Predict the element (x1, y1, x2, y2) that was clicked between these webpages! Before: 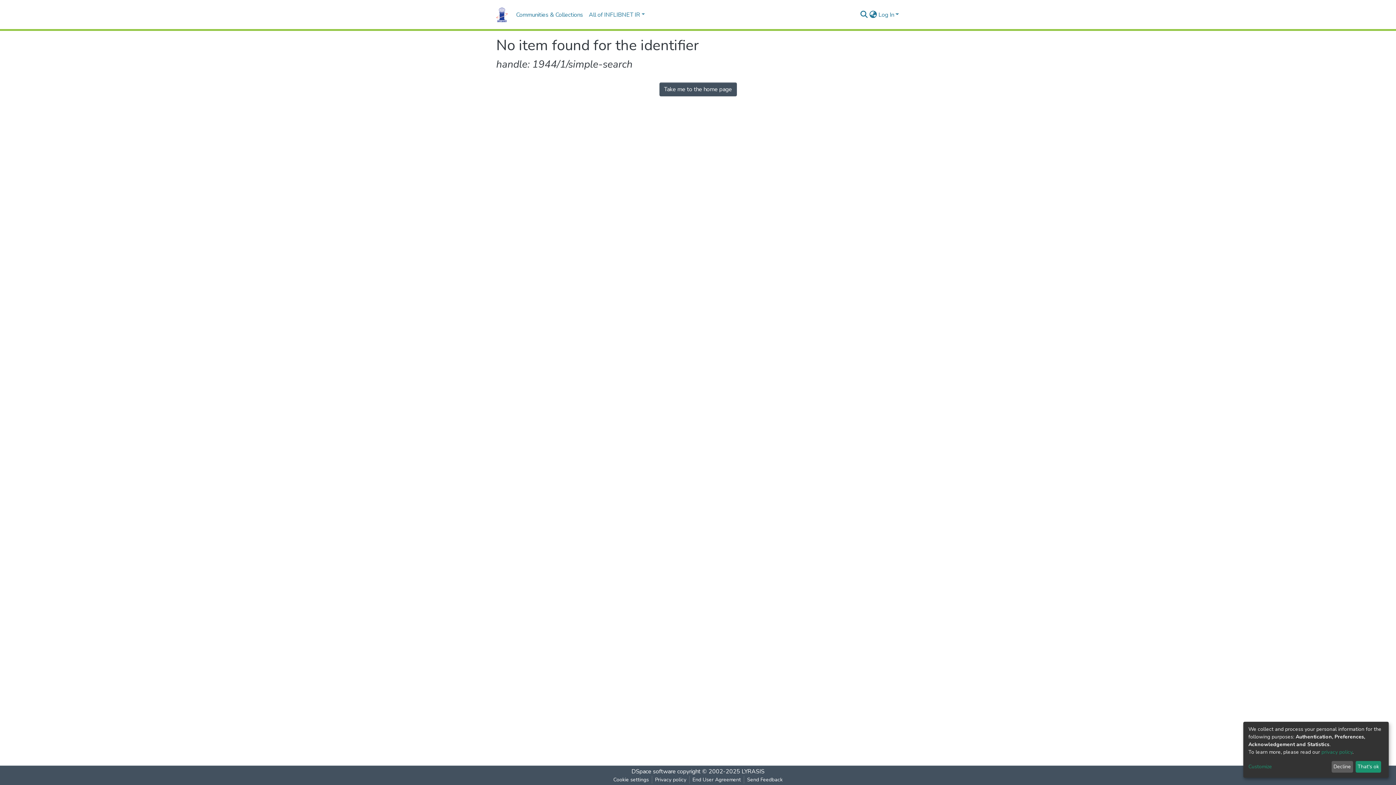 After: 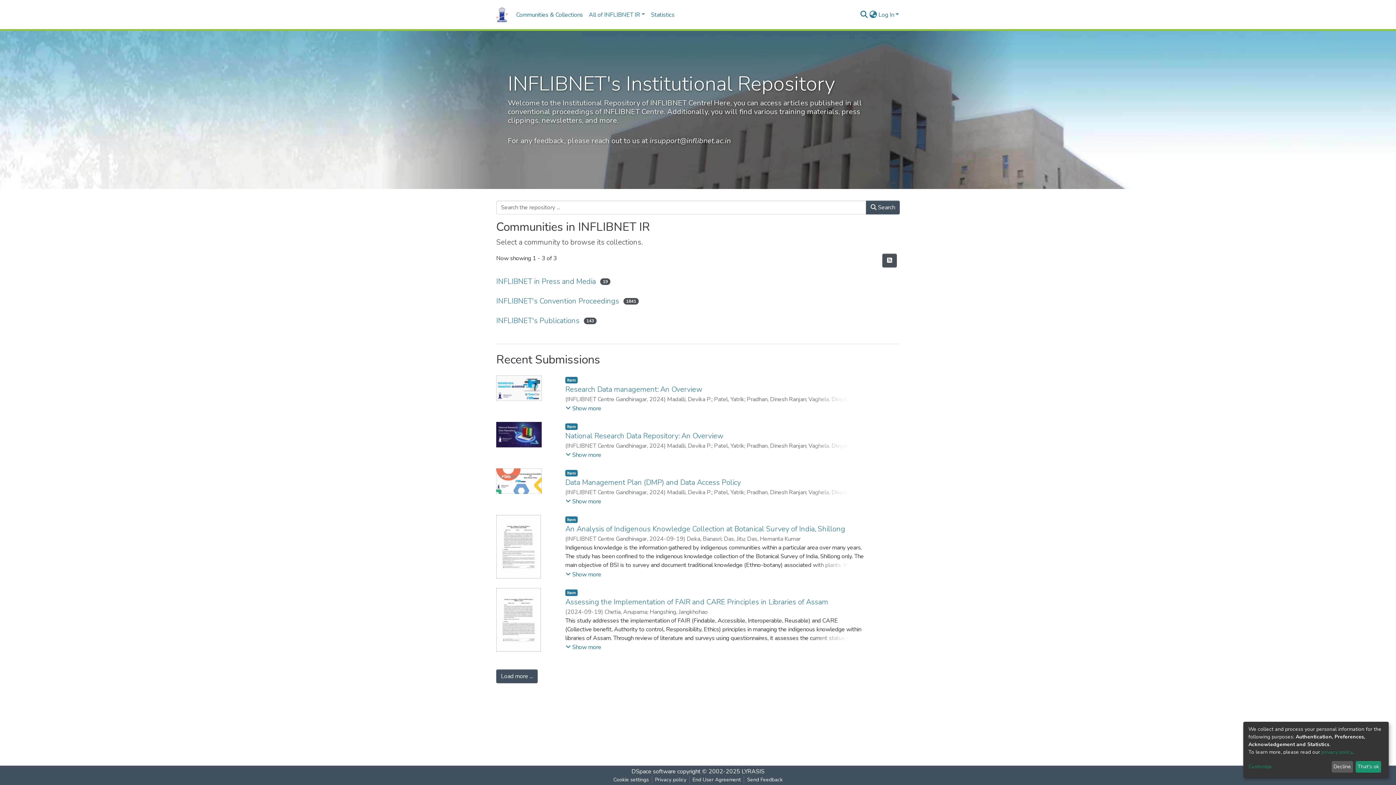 Action: label: Take me to the home page bbox: (659, 82, 736, 96)